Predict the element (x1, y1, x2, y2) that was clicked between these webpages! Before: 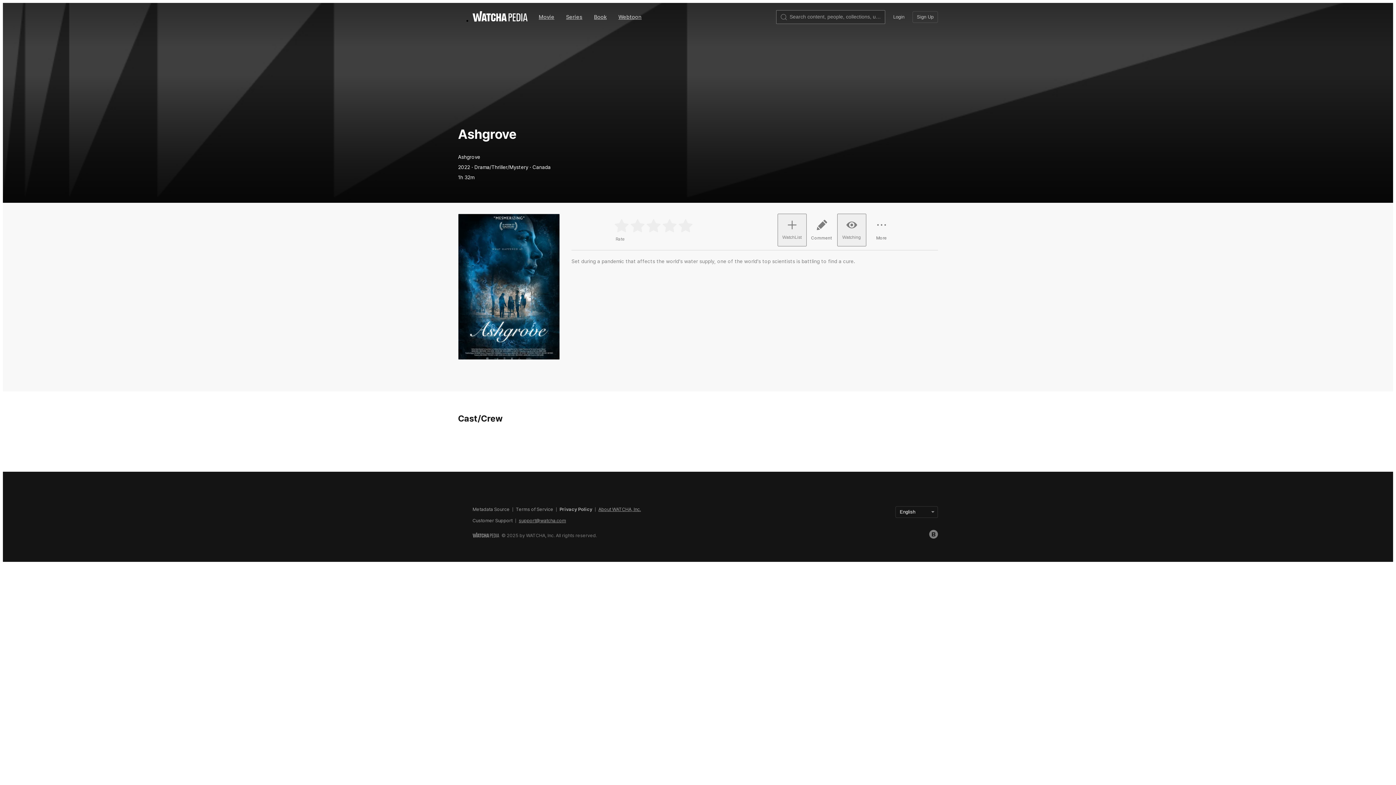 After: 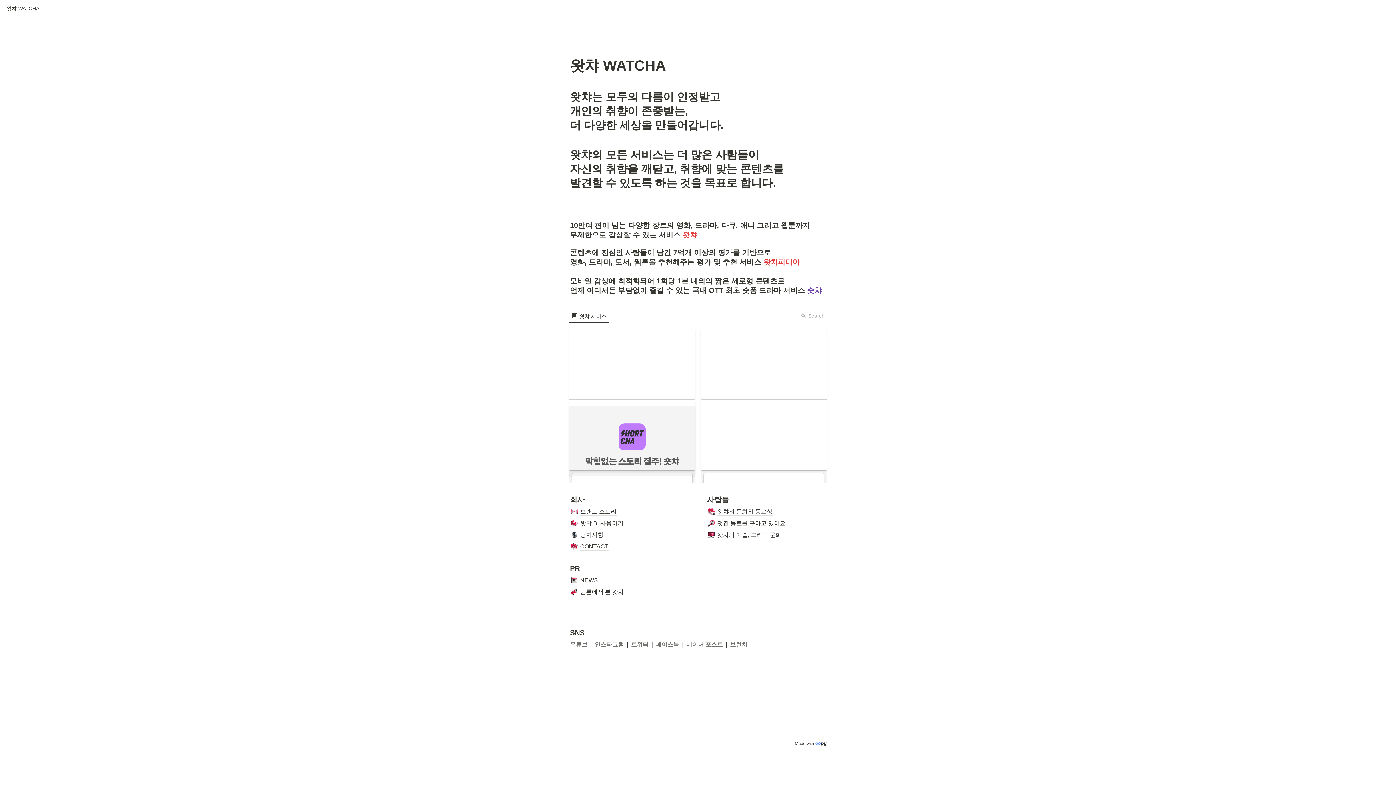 Action: bbox: (598, 507, 641, 512) label: About WATCHA, Inc.